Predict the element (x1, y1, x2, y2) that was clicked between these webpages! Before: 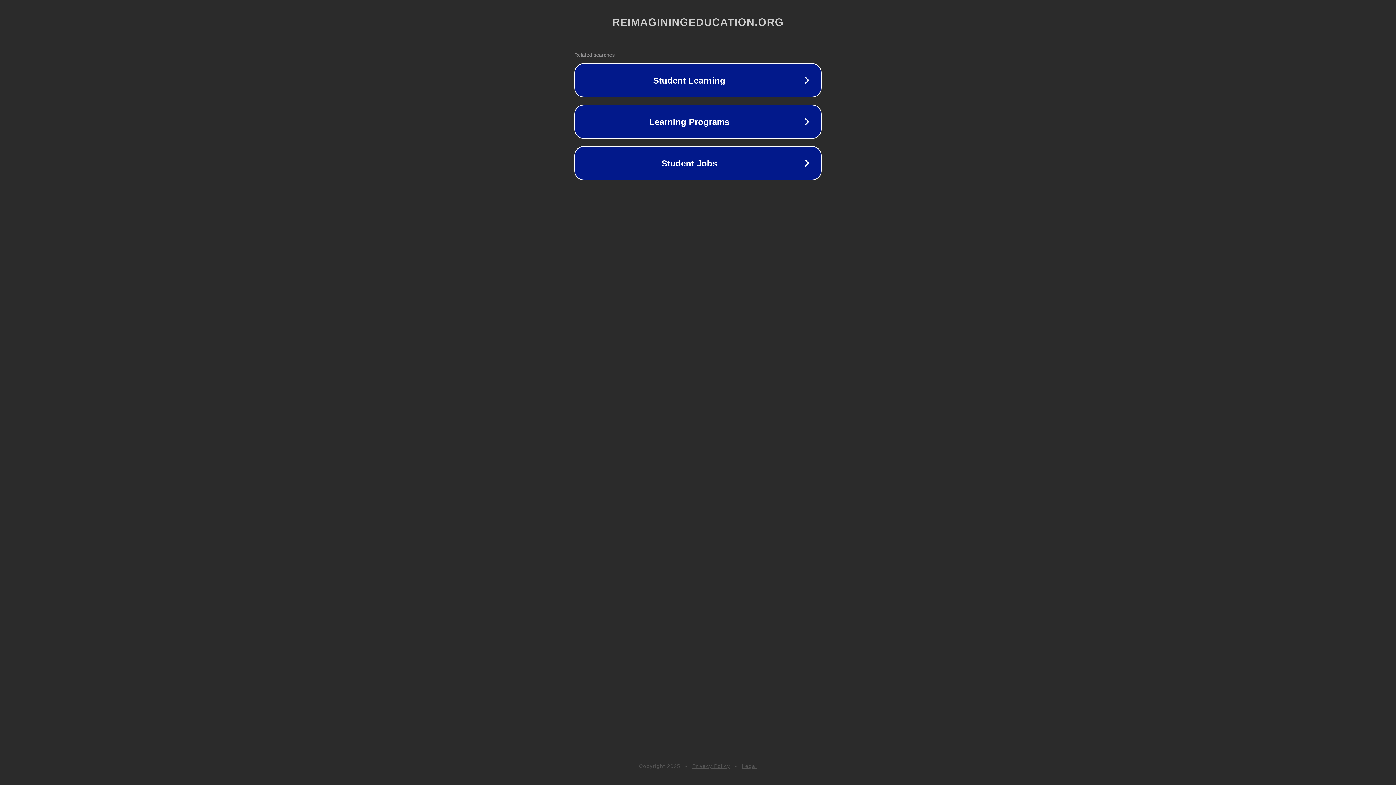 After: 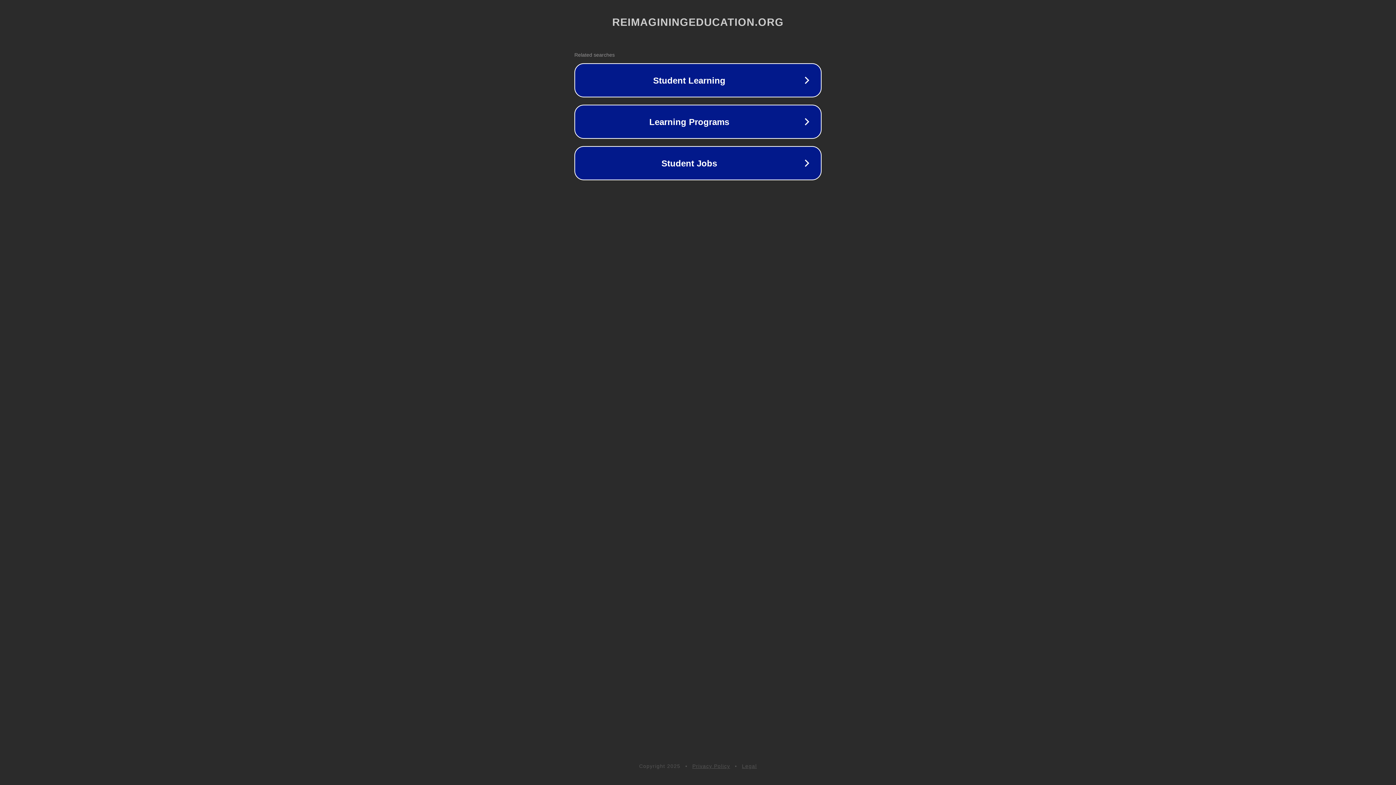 Action: bbox: (742, 763, 757, 769) label: Legal